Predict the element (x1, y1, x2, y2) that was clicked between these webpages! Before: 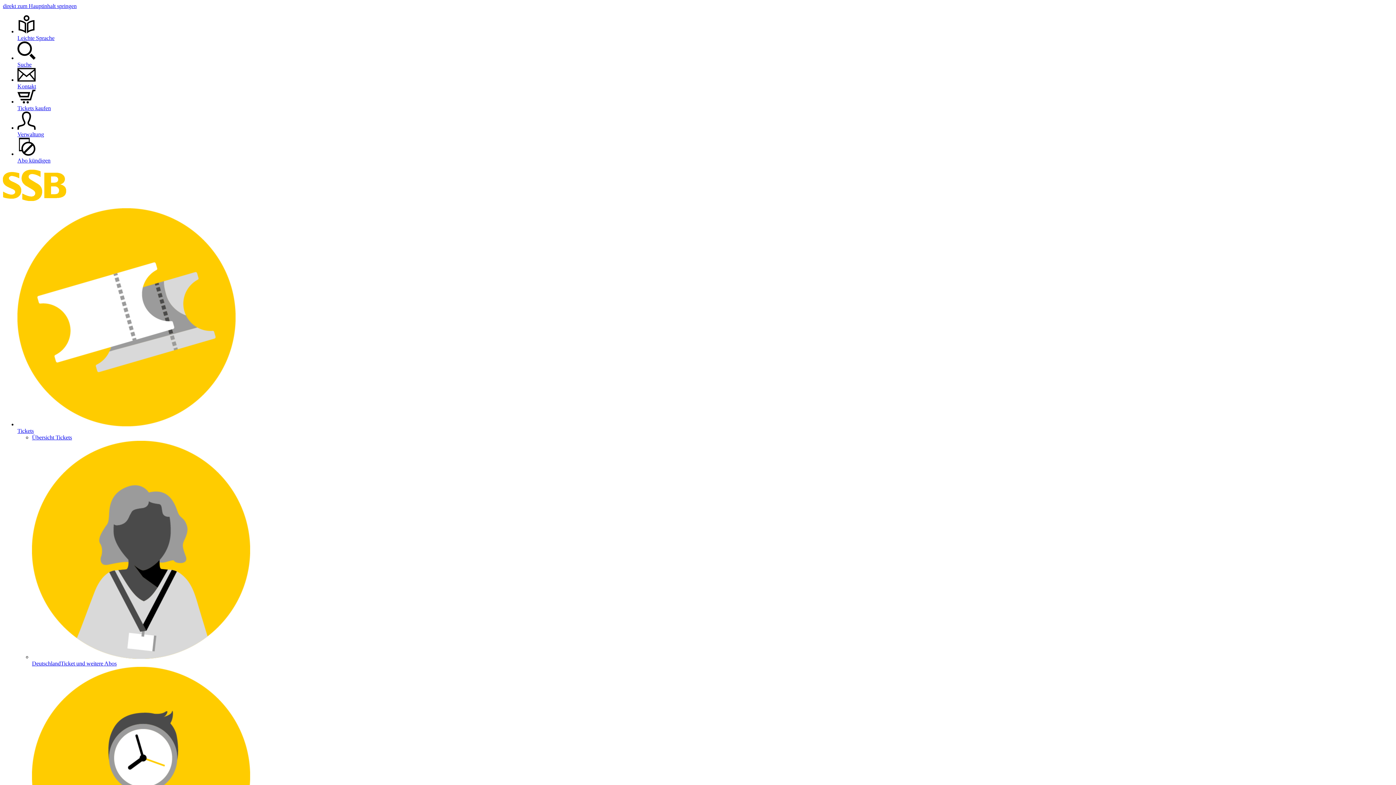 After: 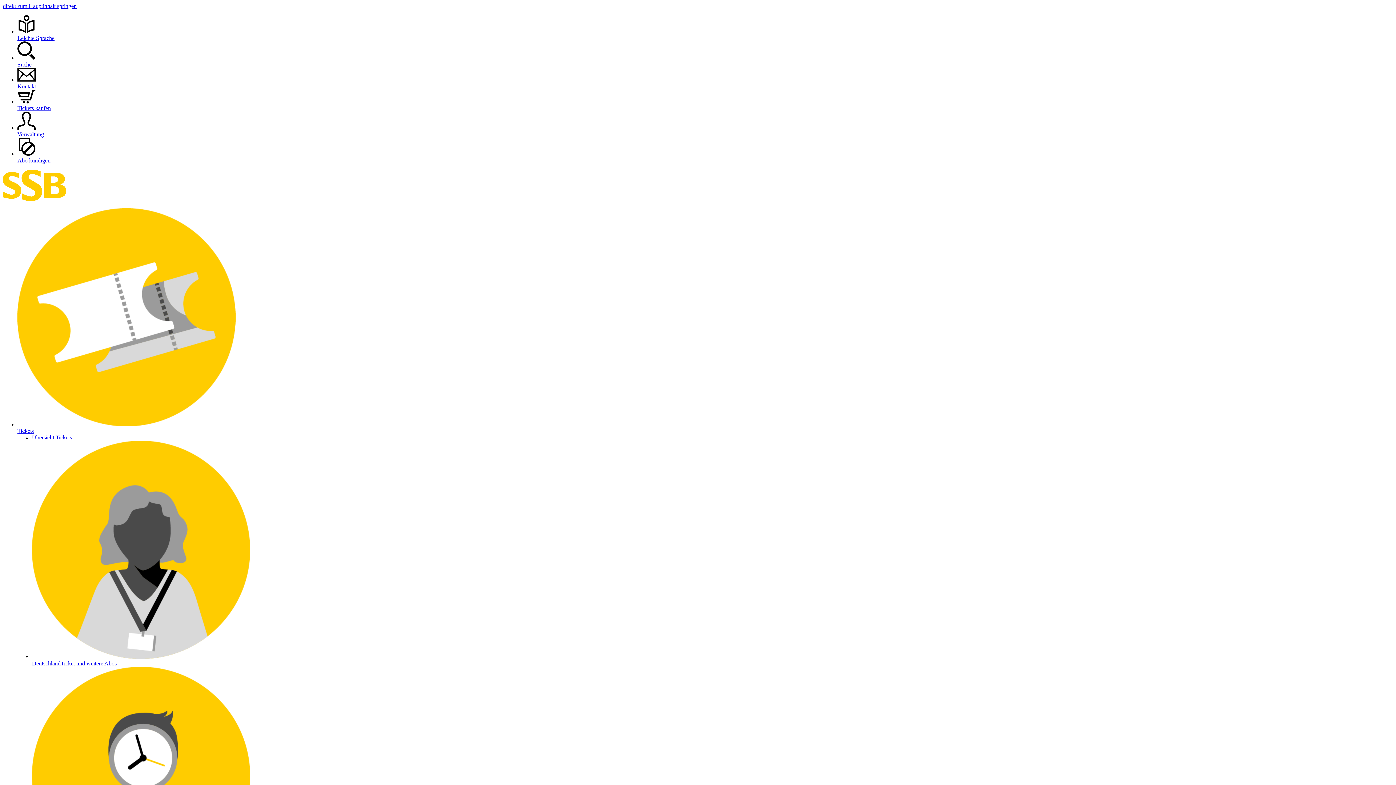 Action: bbox: (2, 196, 66, 202)